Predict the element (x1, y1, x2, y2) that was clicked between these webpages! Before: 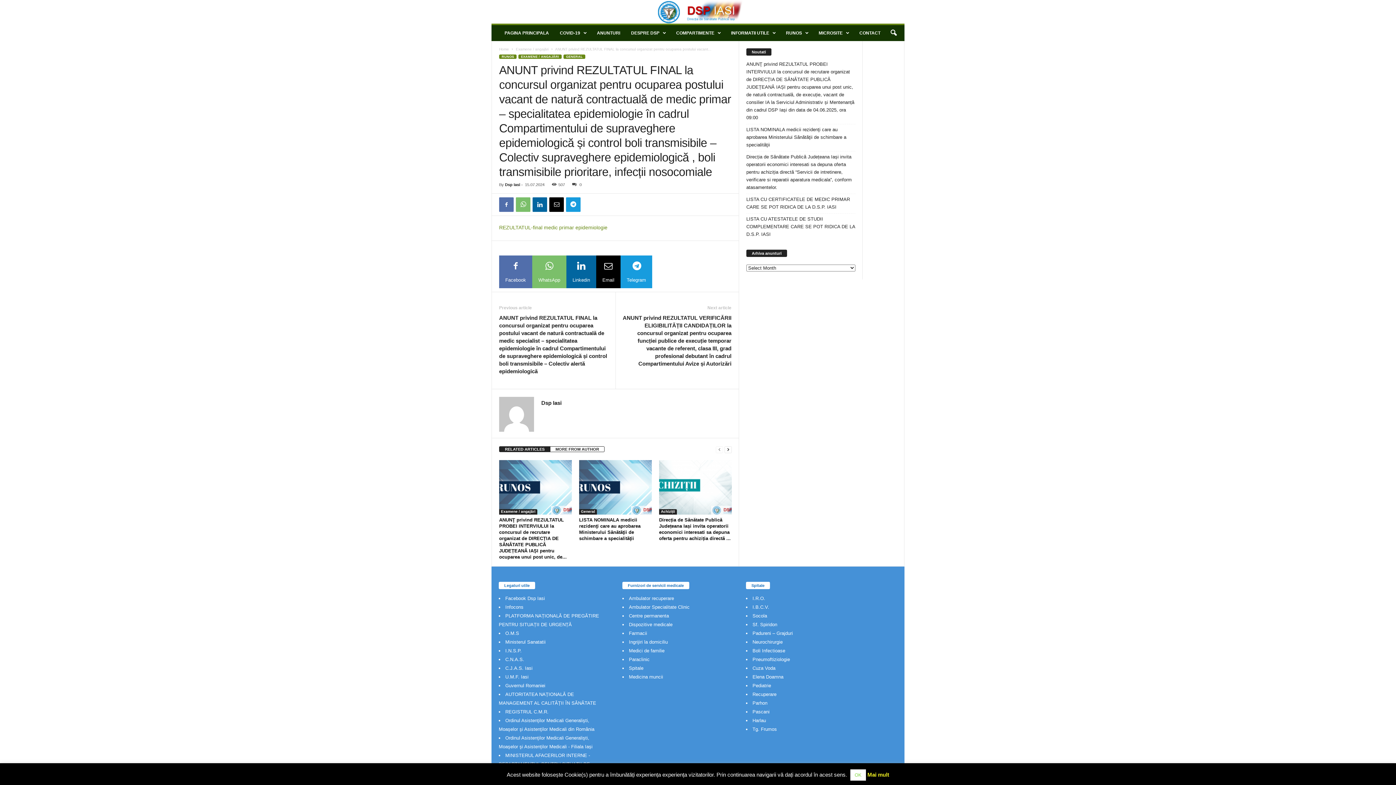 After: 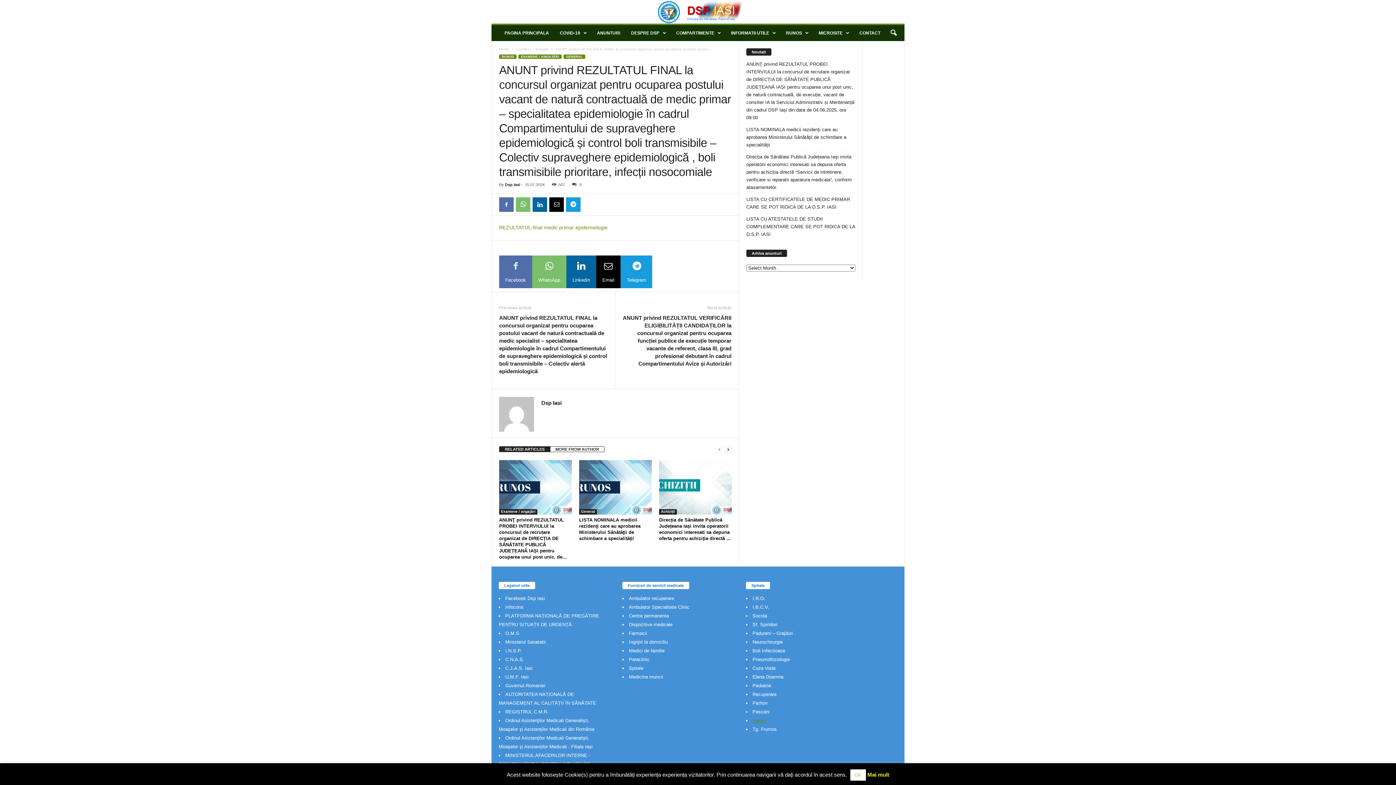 Action: label: Harlau bbox: (752, 718, 766, 723)